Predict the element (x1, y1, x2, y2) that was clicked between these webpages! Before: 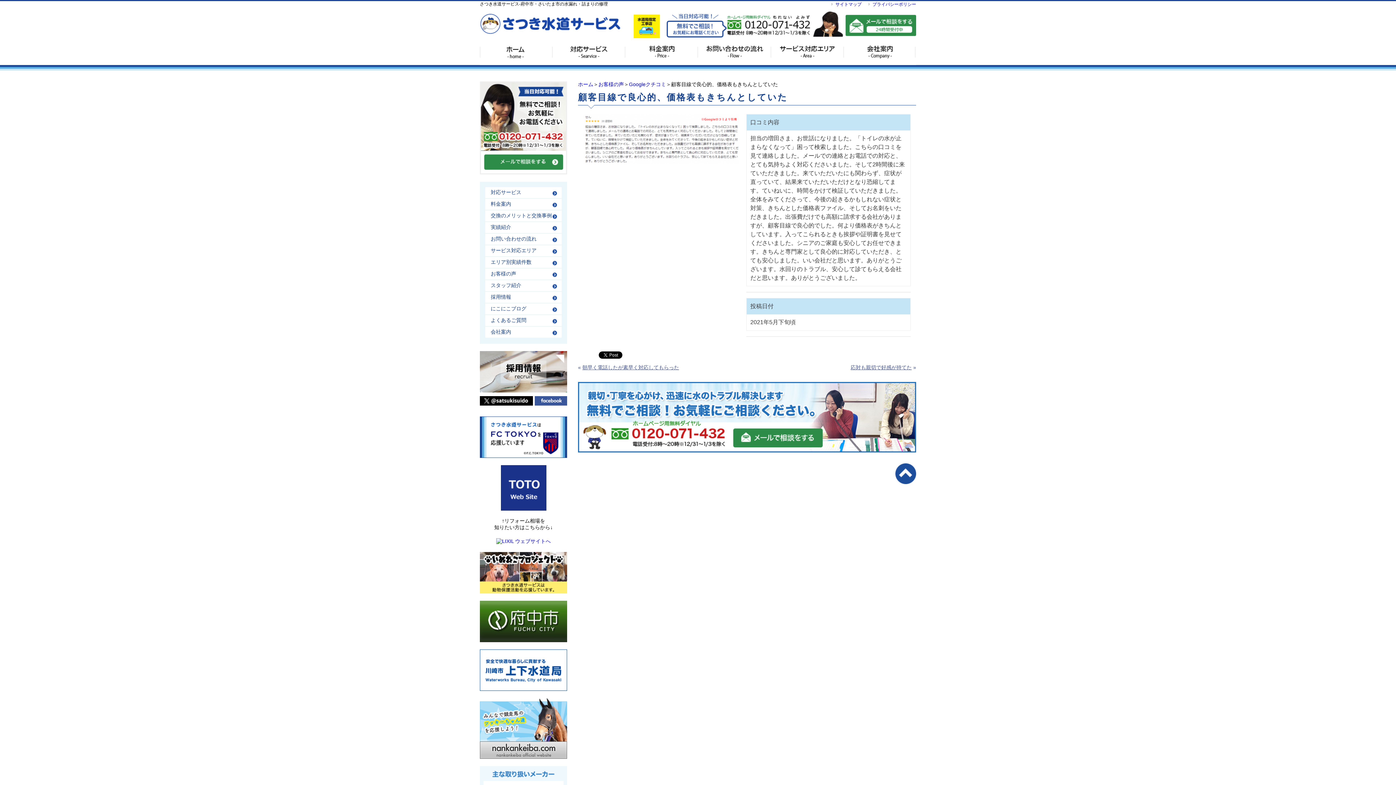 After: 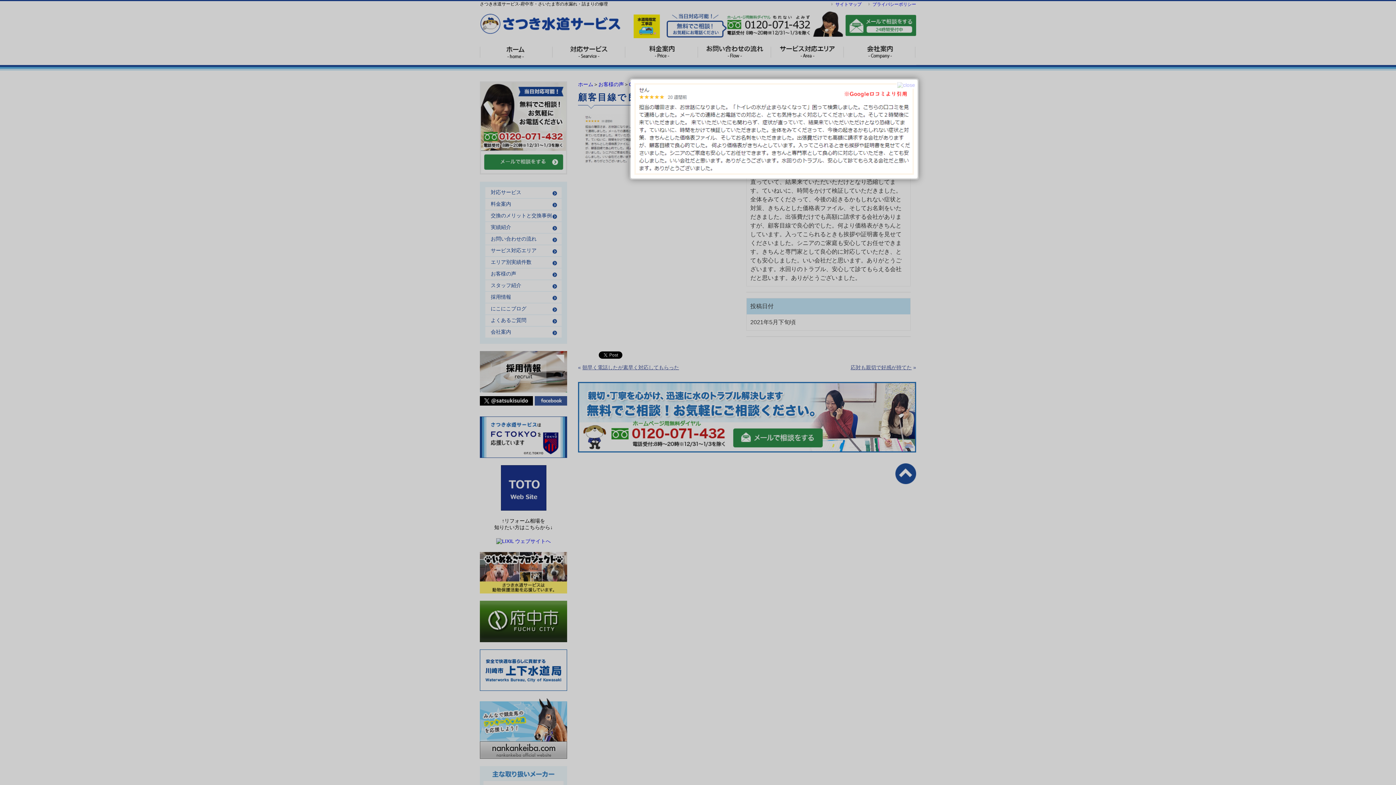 Action: bbox: (583, 158, 740, 164)